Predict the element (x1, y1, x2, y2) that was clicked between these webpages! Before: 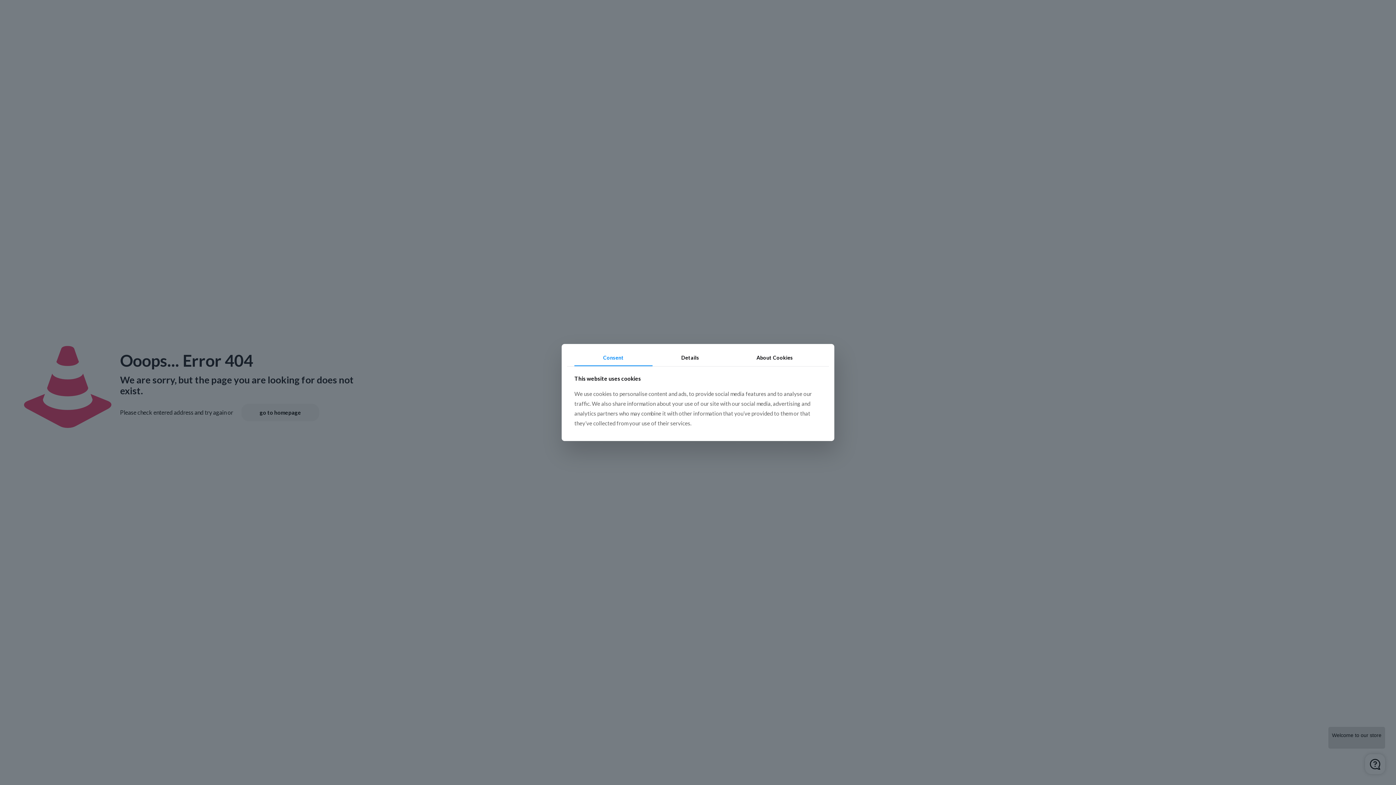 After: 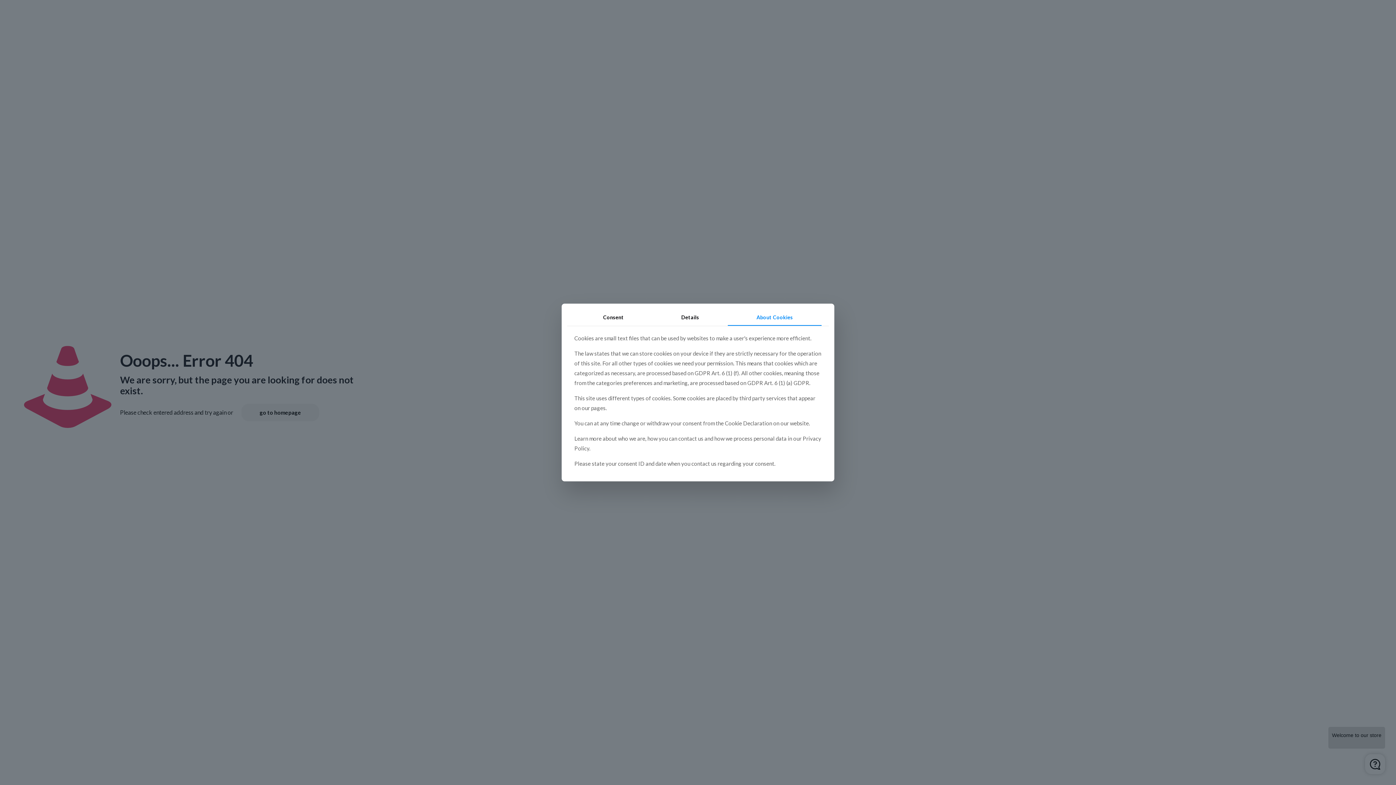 Action: label: About Cookies bbox: (728, 349, 821, 366)